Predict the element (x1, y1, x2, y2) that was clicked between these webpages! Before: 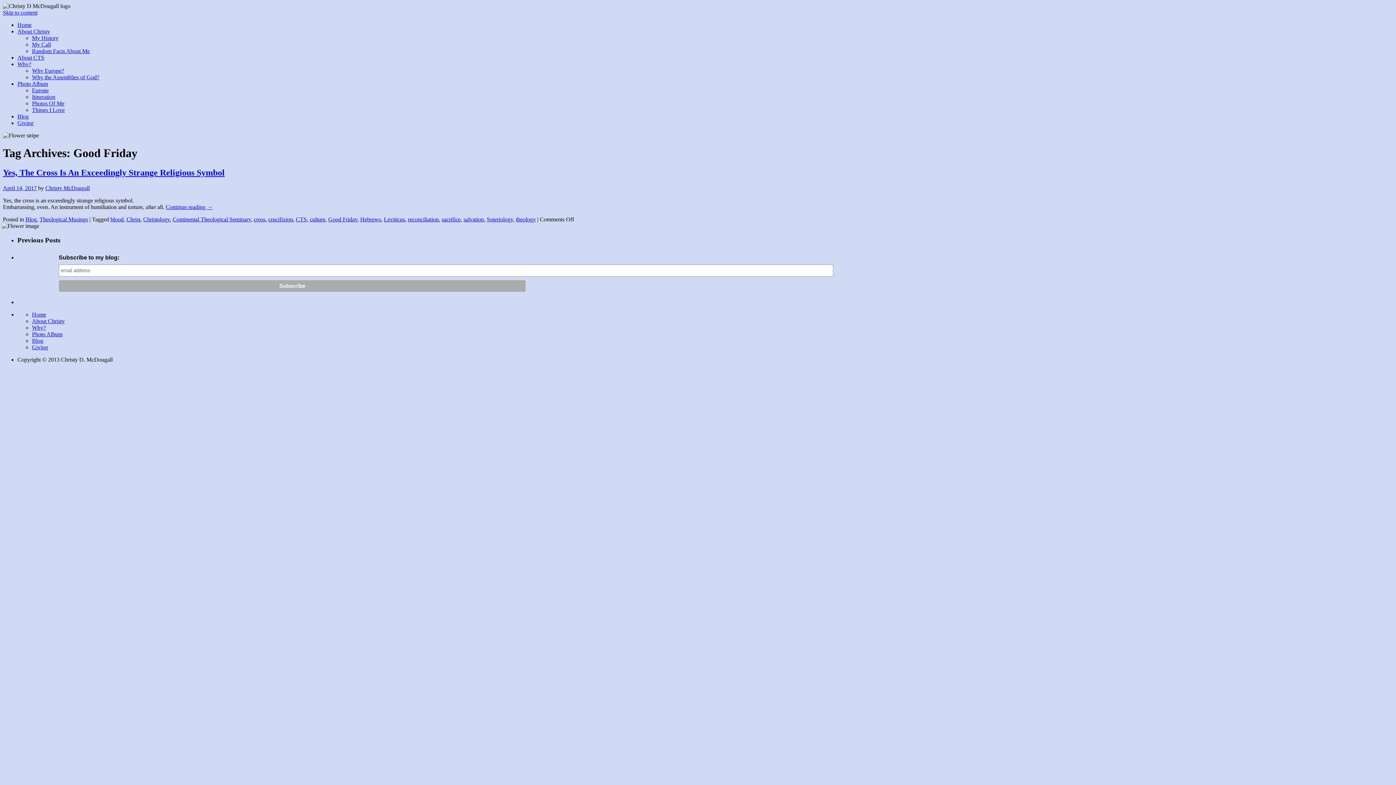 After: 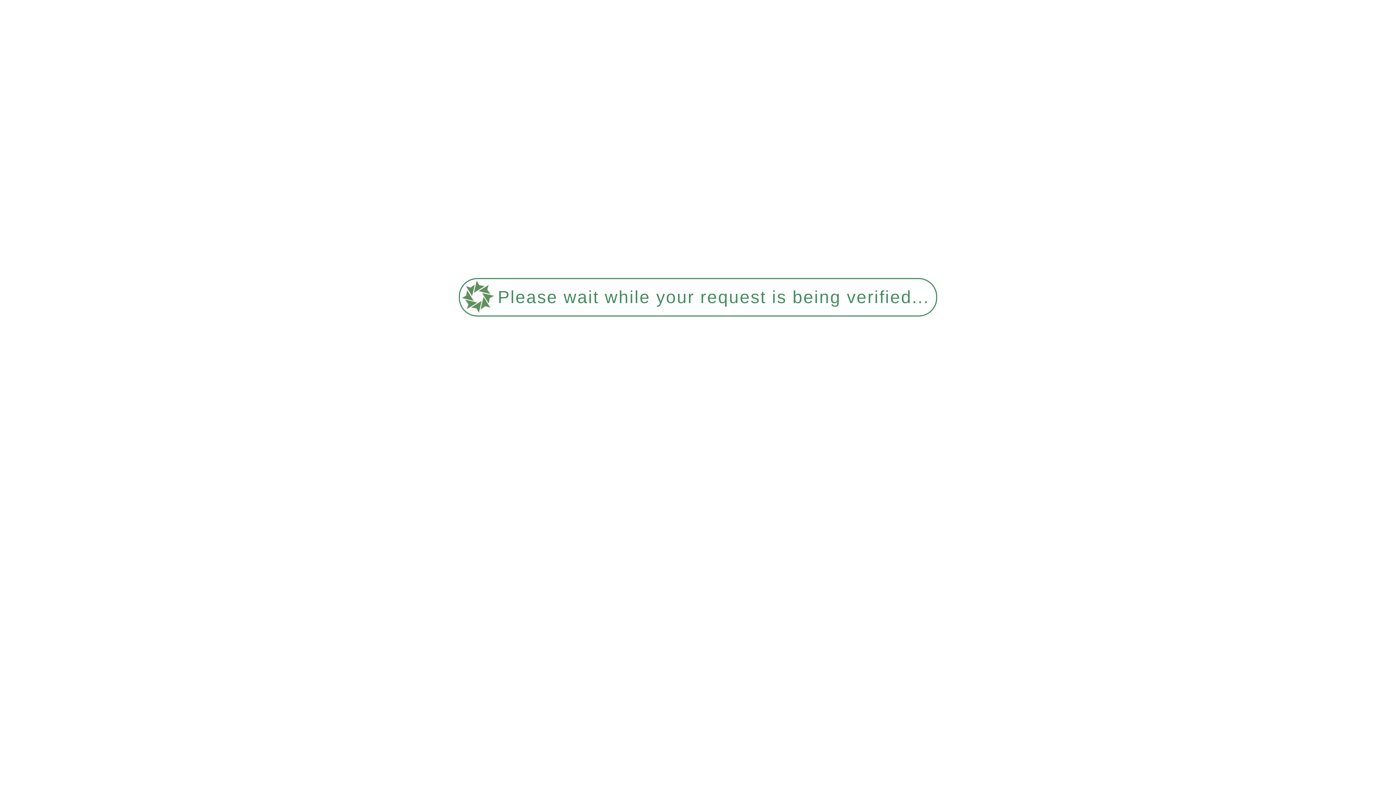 Action: bbox: (268, 216, 293, 222) label: crucifixion